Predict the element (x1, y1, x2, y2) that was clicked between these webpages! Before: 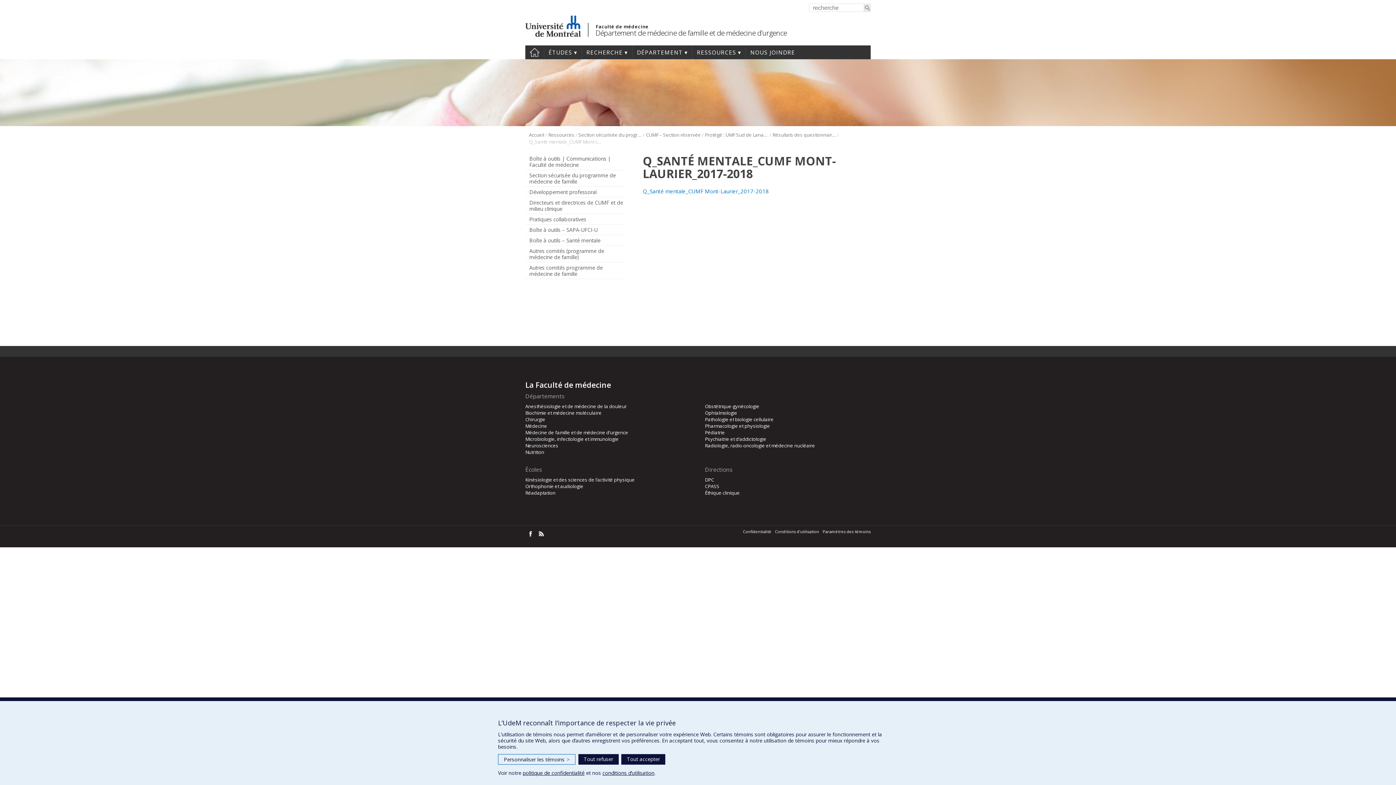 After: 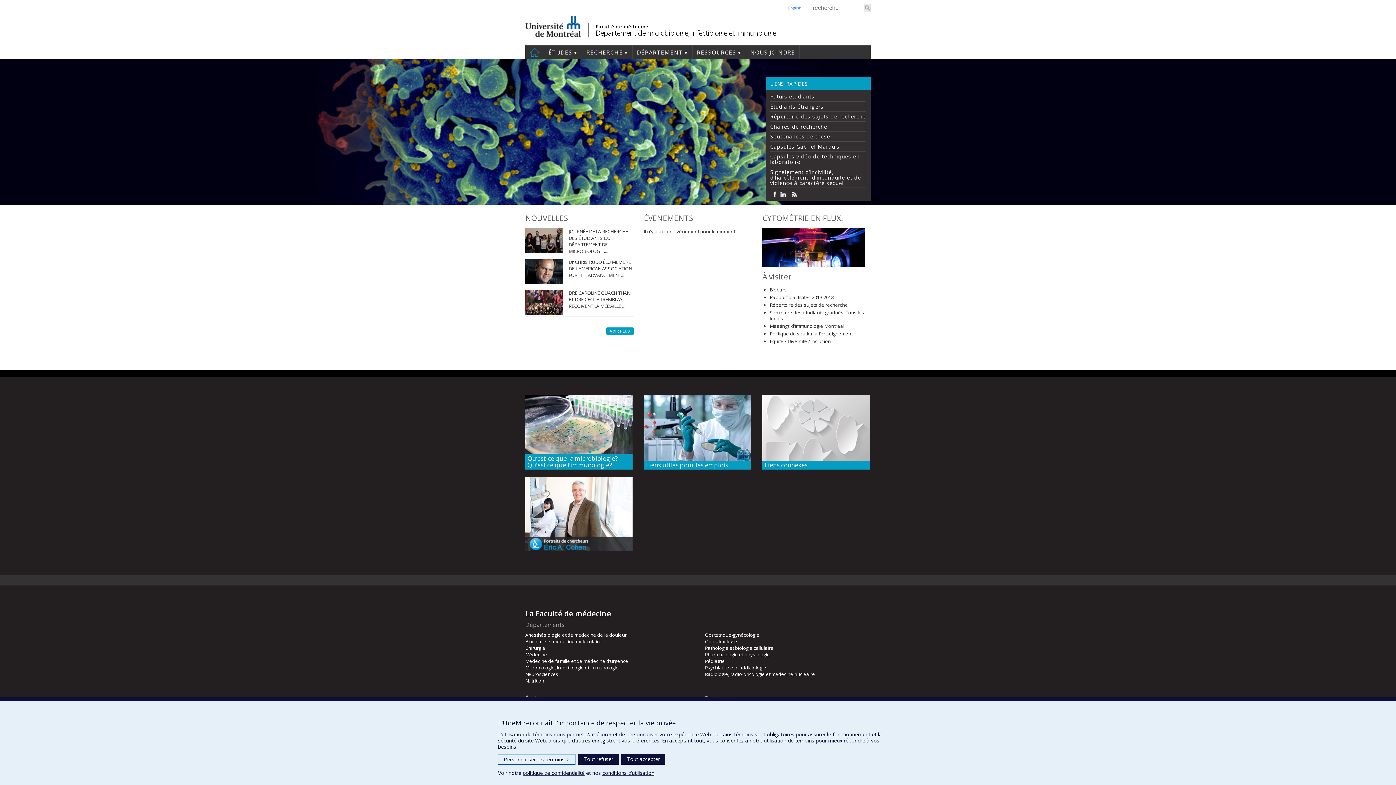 Action: label: Microbiologie, infectiologie et immunologie bbox: (525, 436, 691, 442)